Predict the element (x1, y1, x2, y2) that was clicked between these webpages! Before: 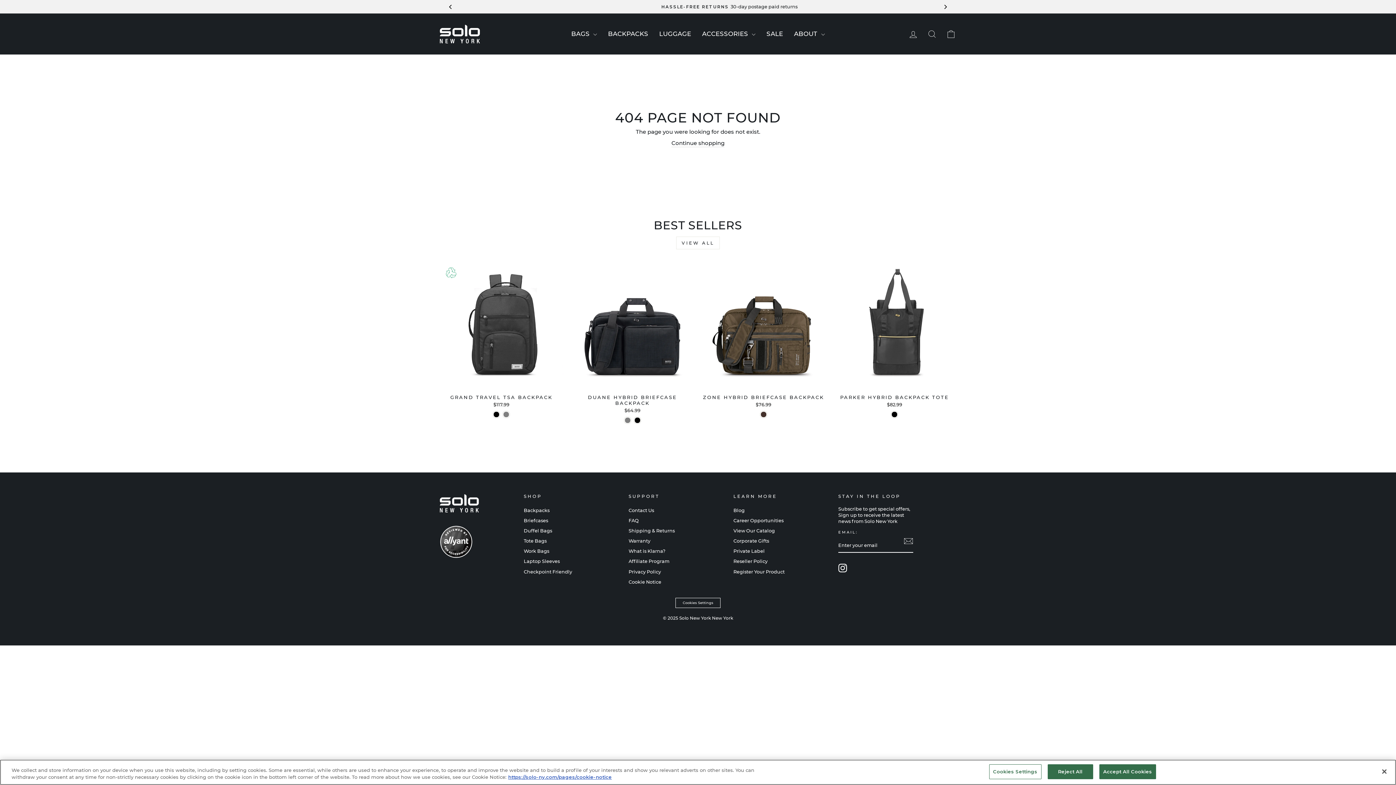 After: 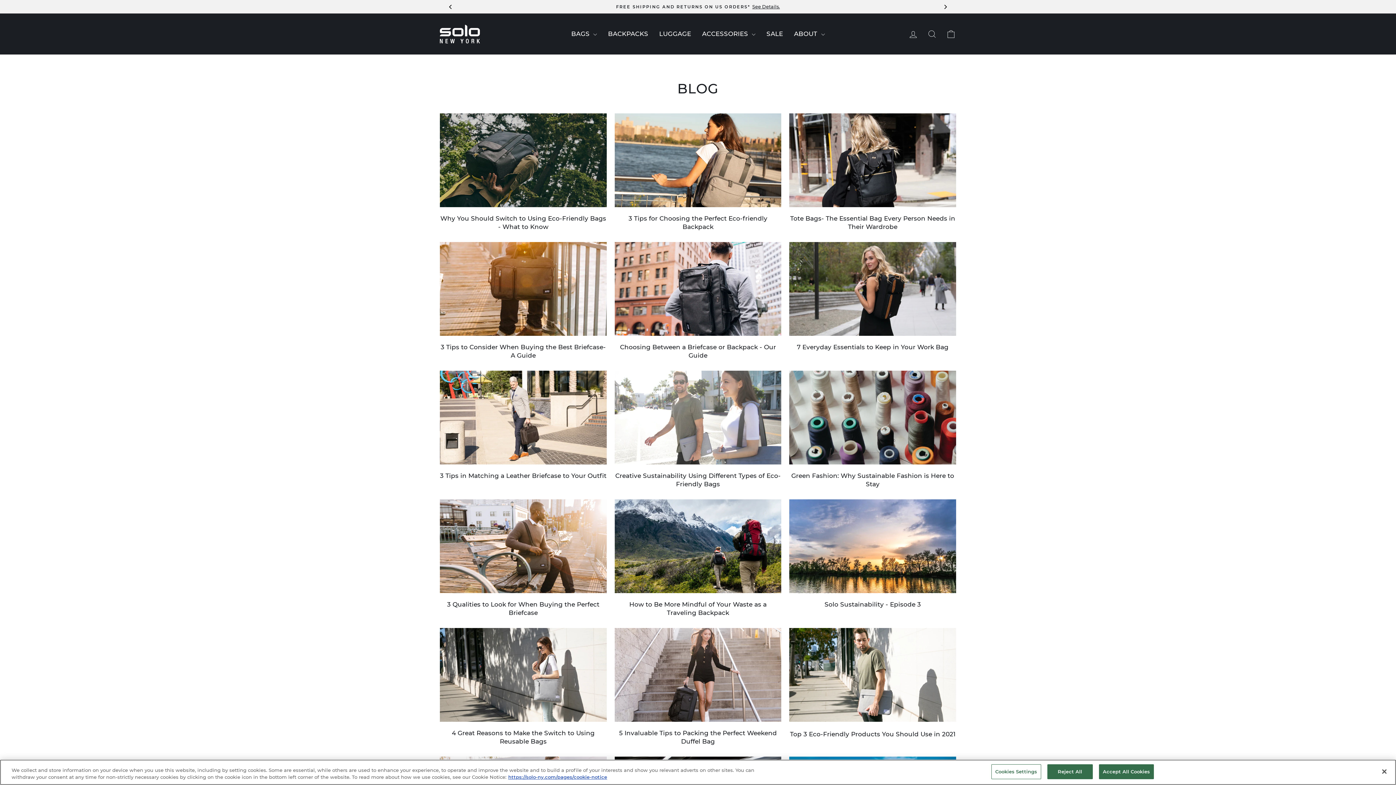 Action: bbox: (733, 506, 744, 515) label: Blog